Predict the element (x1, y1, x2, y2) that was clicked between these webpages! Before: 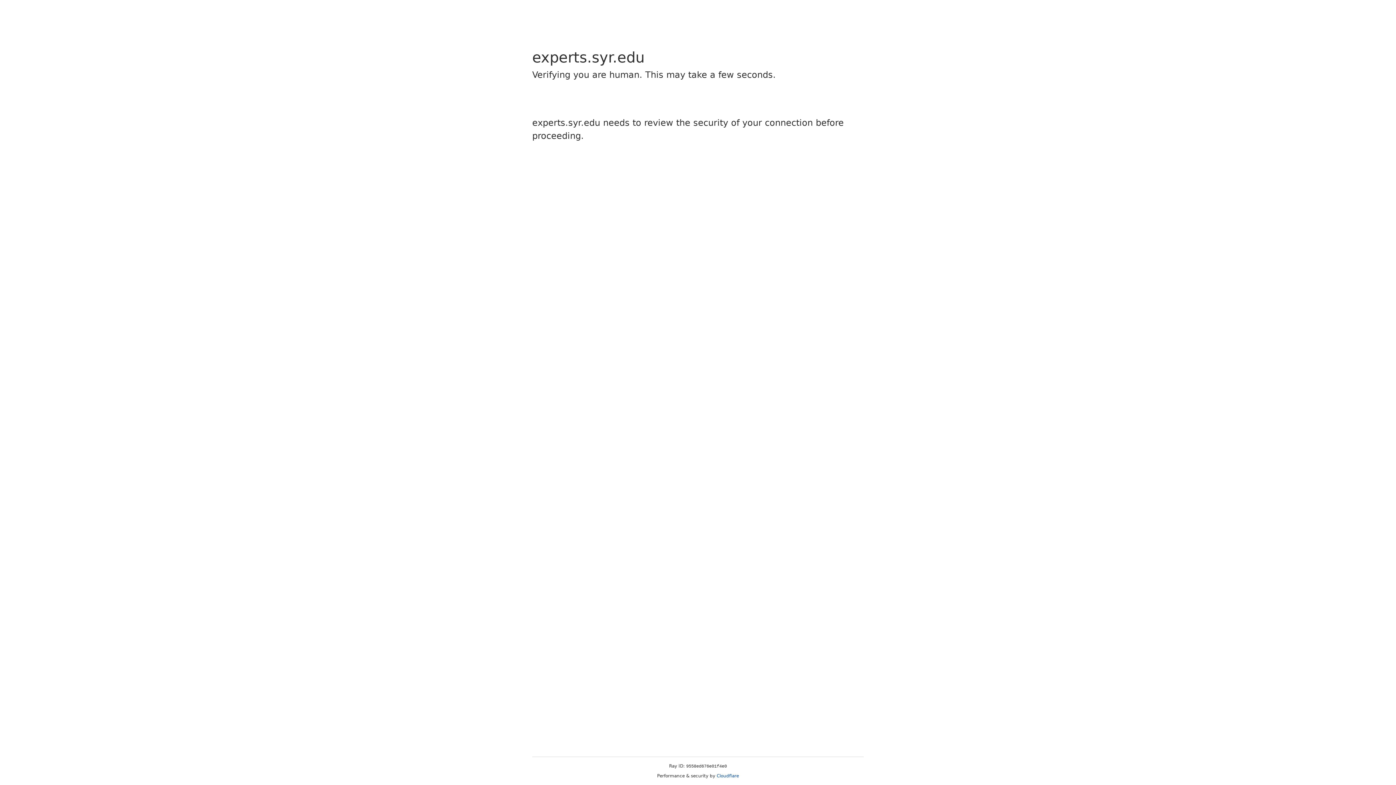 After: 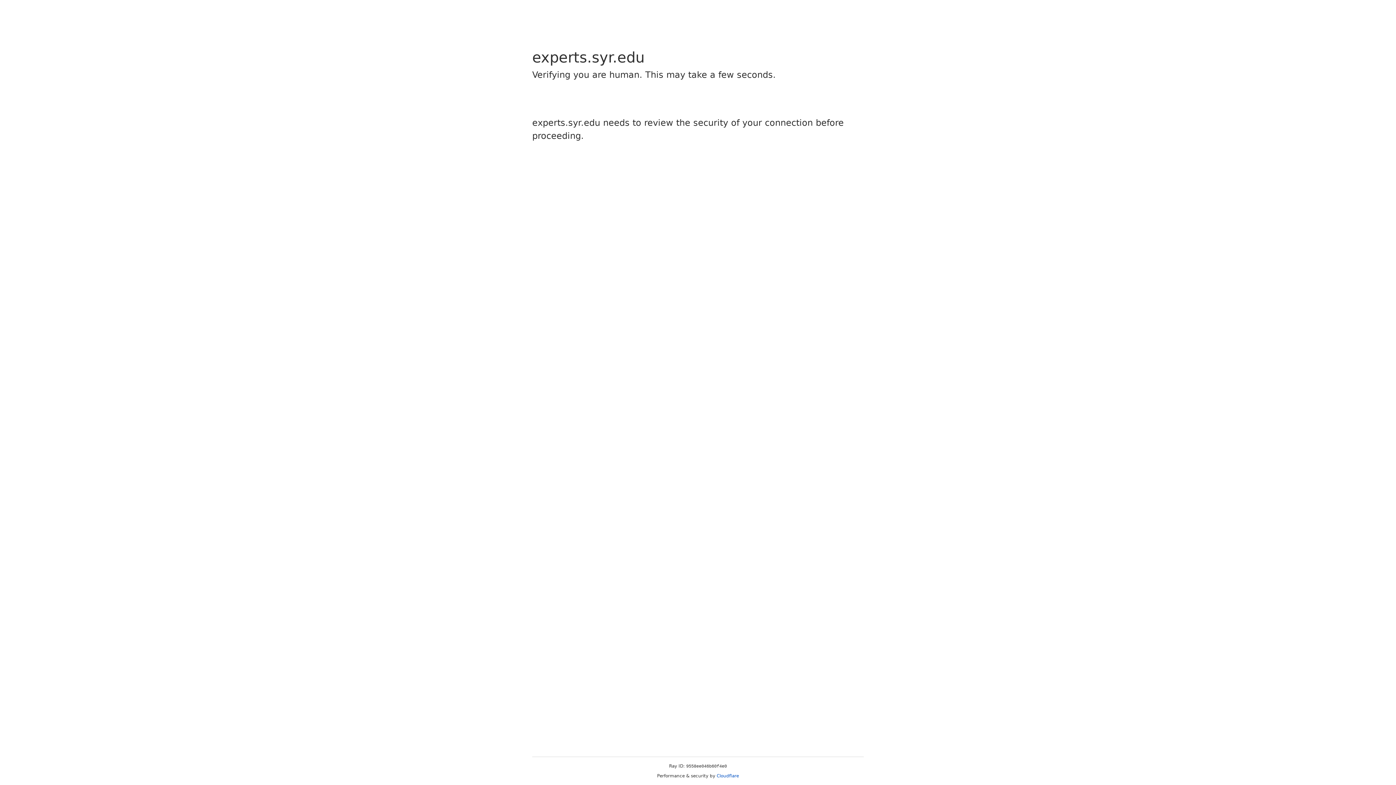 Action: bbox: (716, 773, 739, 778) label: Cloudflare